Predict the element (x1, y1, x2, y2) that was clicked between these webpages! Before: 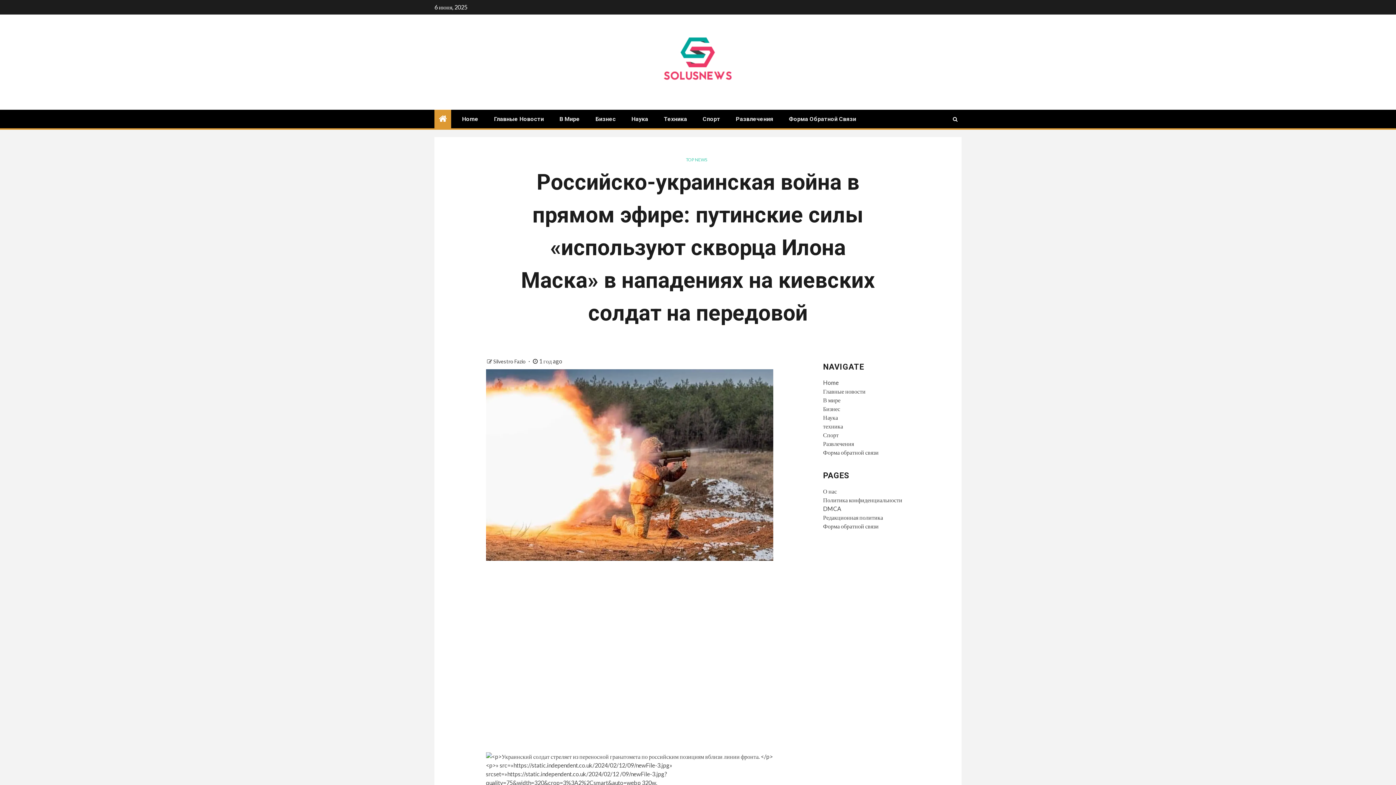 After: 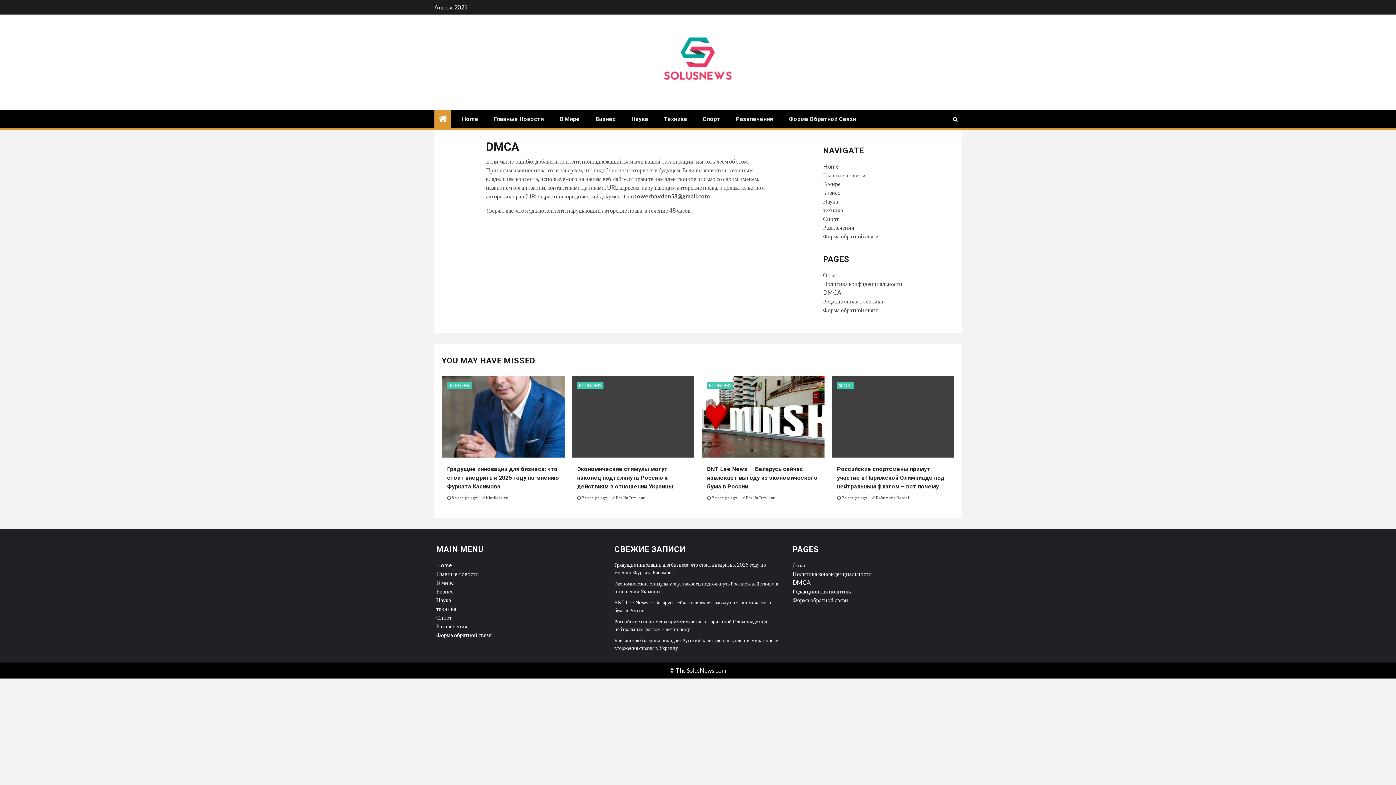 Action: label: DMCA bbox: (823, 505, 841, 512)